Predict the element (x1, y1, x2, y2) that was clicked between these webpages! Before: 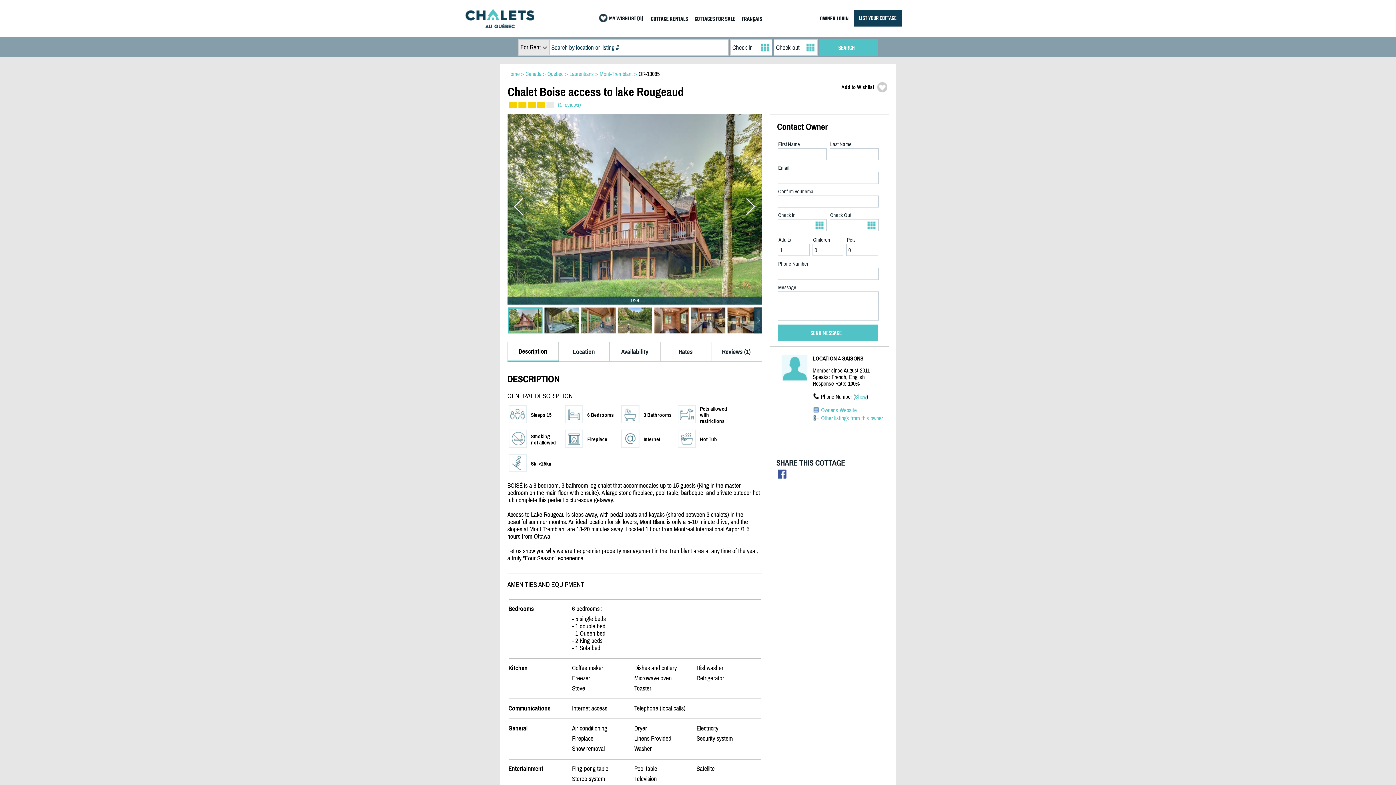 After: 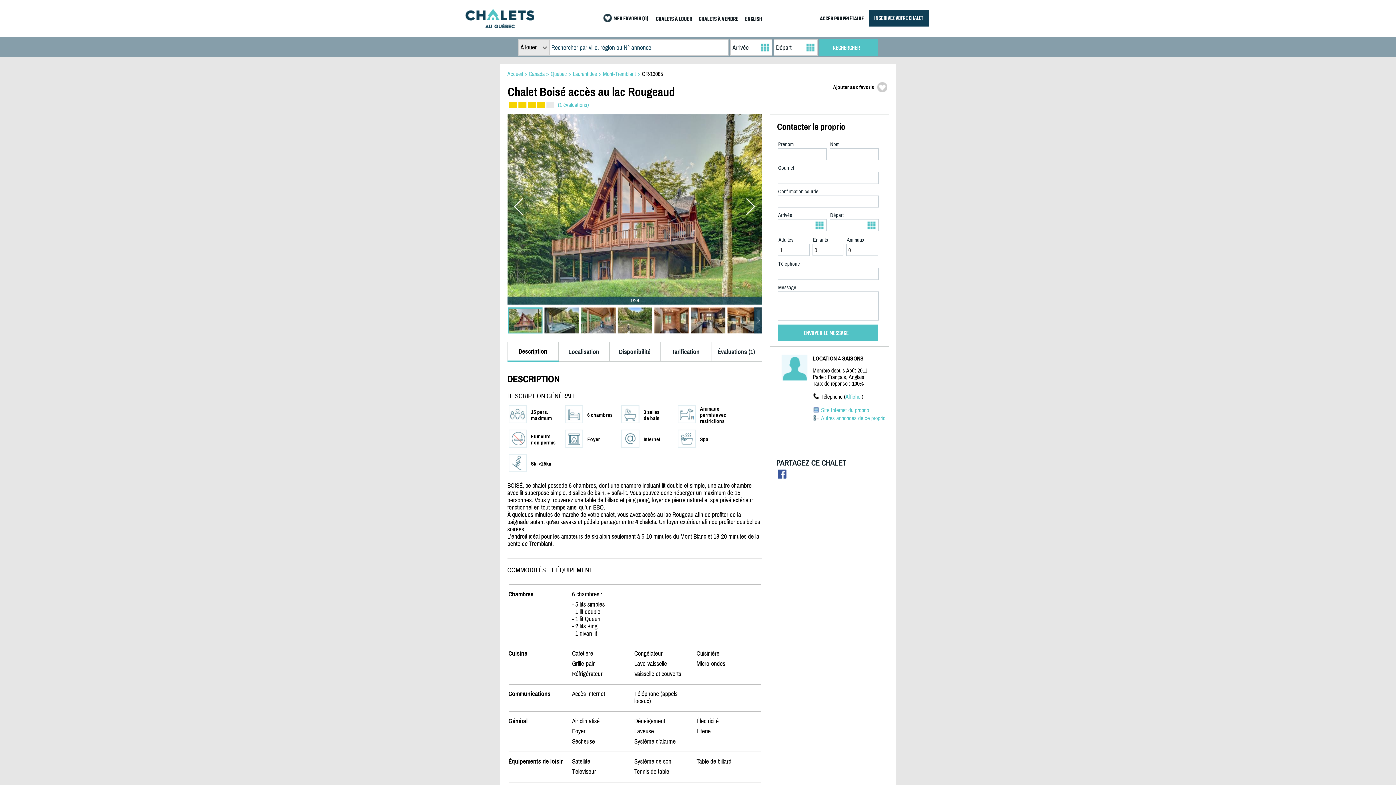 Action: bbox: (742, 15, 762, 23) label: FRANÇAIS